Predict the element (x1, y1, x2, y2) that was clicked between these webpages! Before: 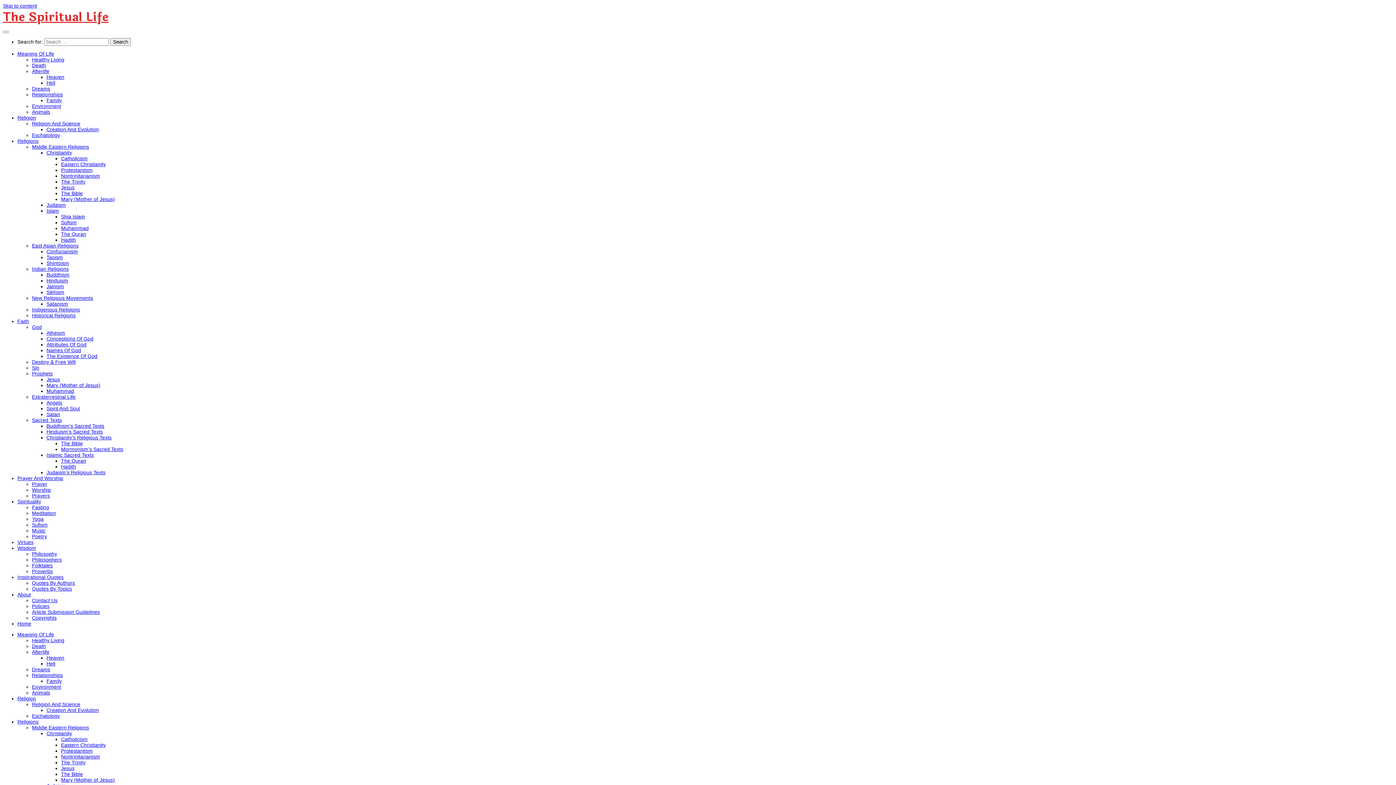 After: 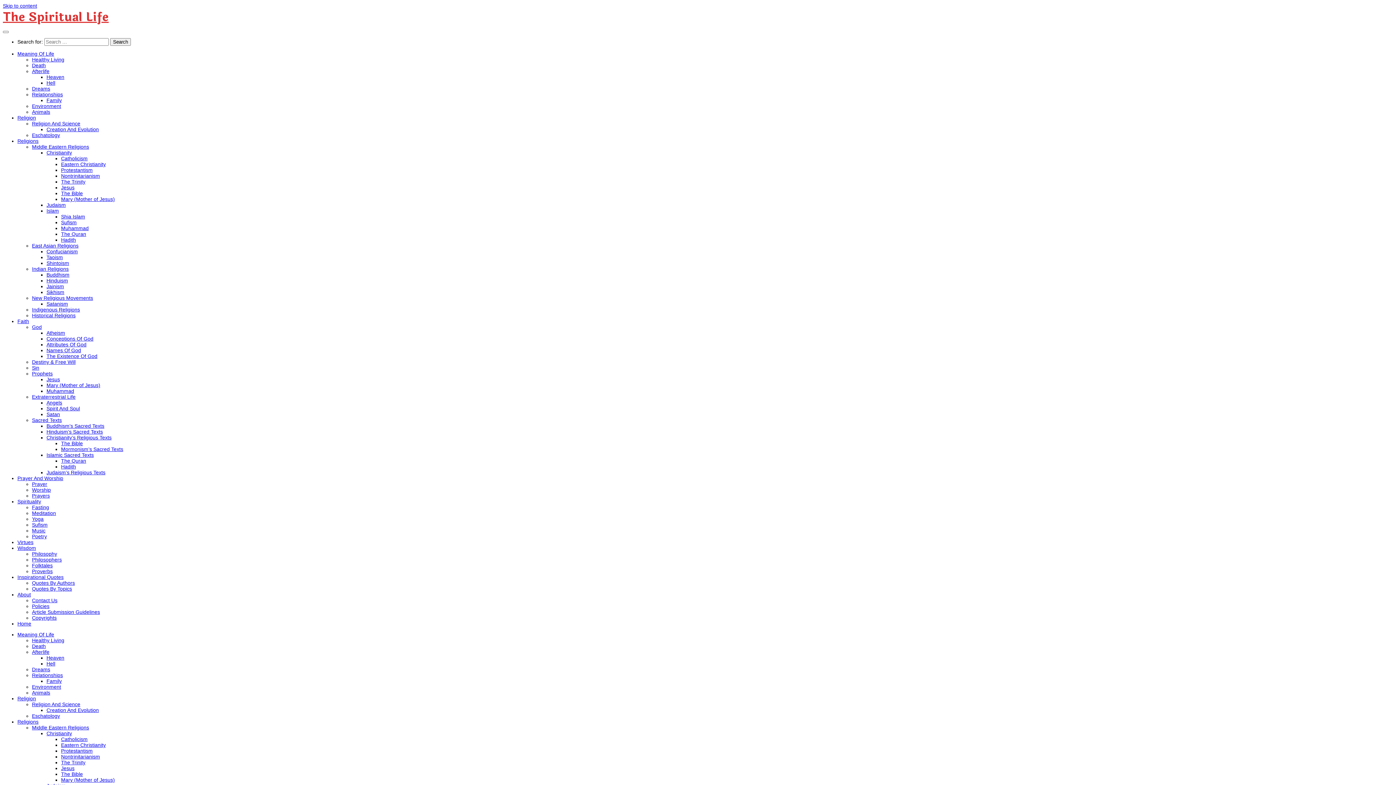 Action: label: Heaven bbox: (46, 655, 64, 661)